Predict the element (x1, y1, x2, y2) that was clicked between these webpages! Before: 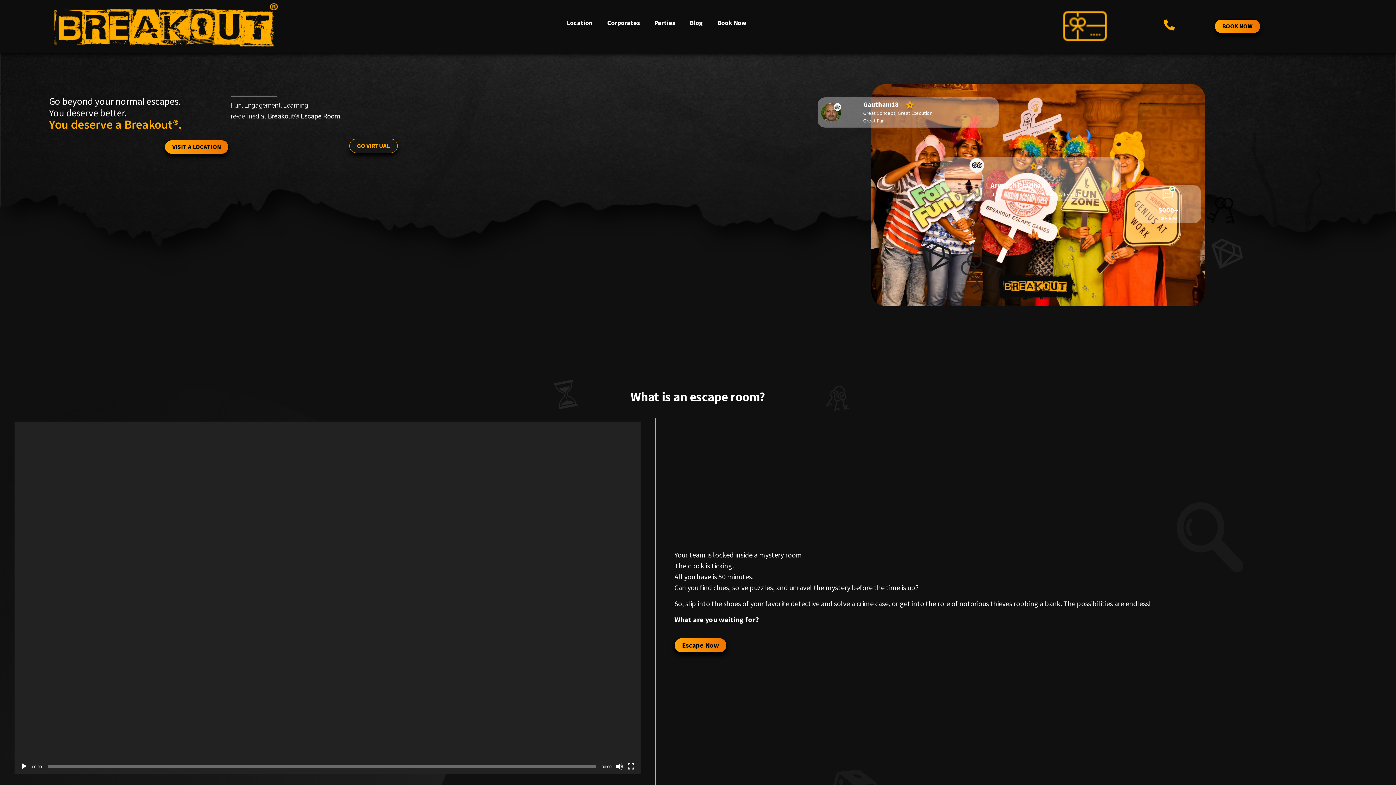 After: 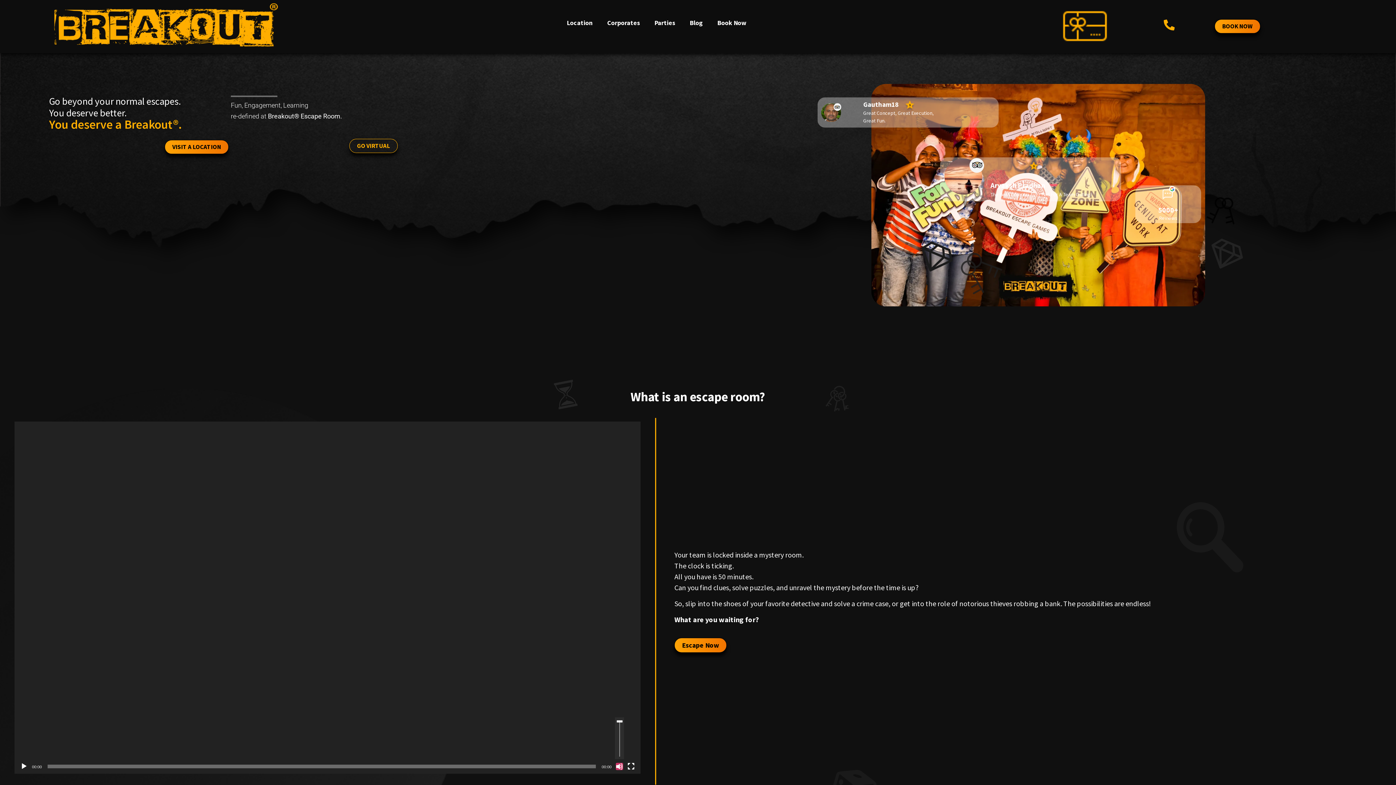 Action: bbox: (616, 763, 623, 770) label: Mute